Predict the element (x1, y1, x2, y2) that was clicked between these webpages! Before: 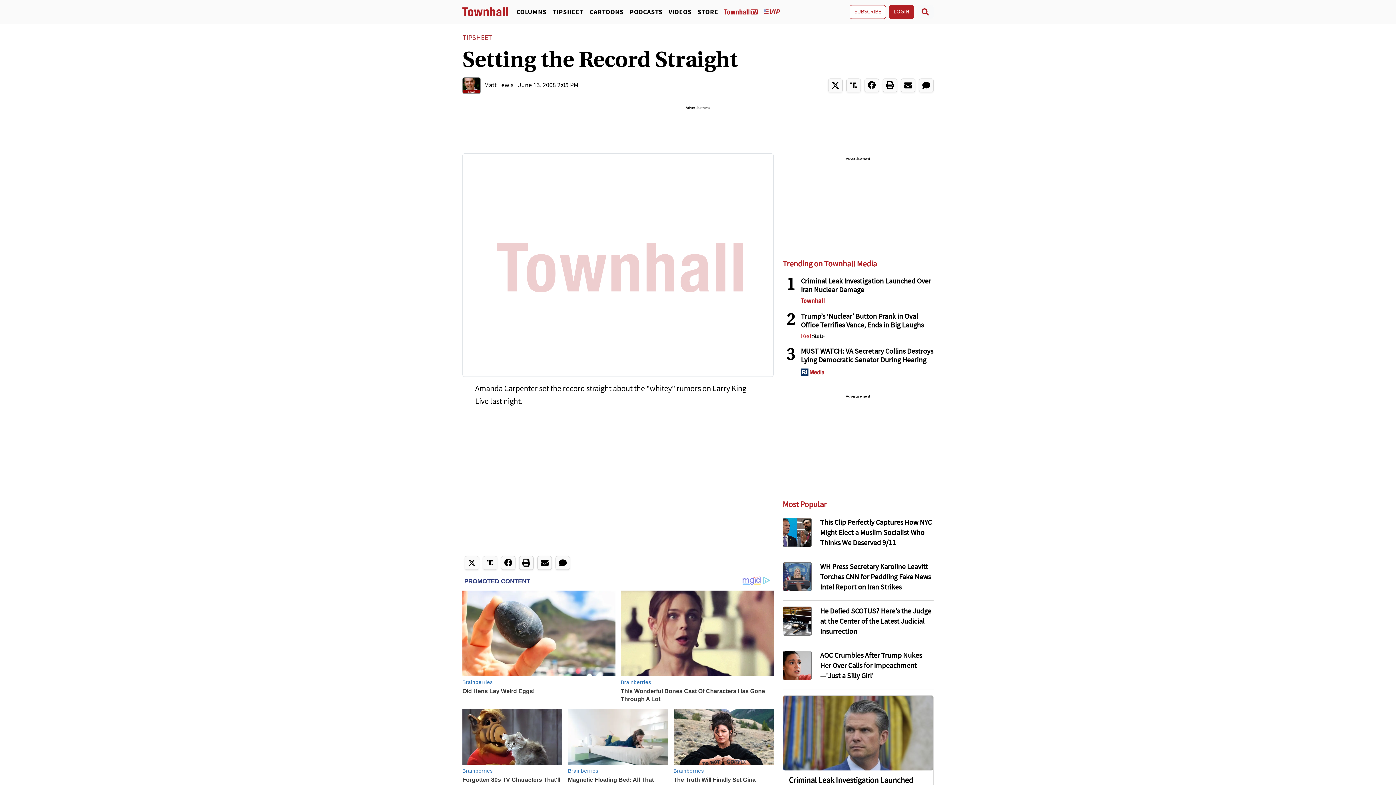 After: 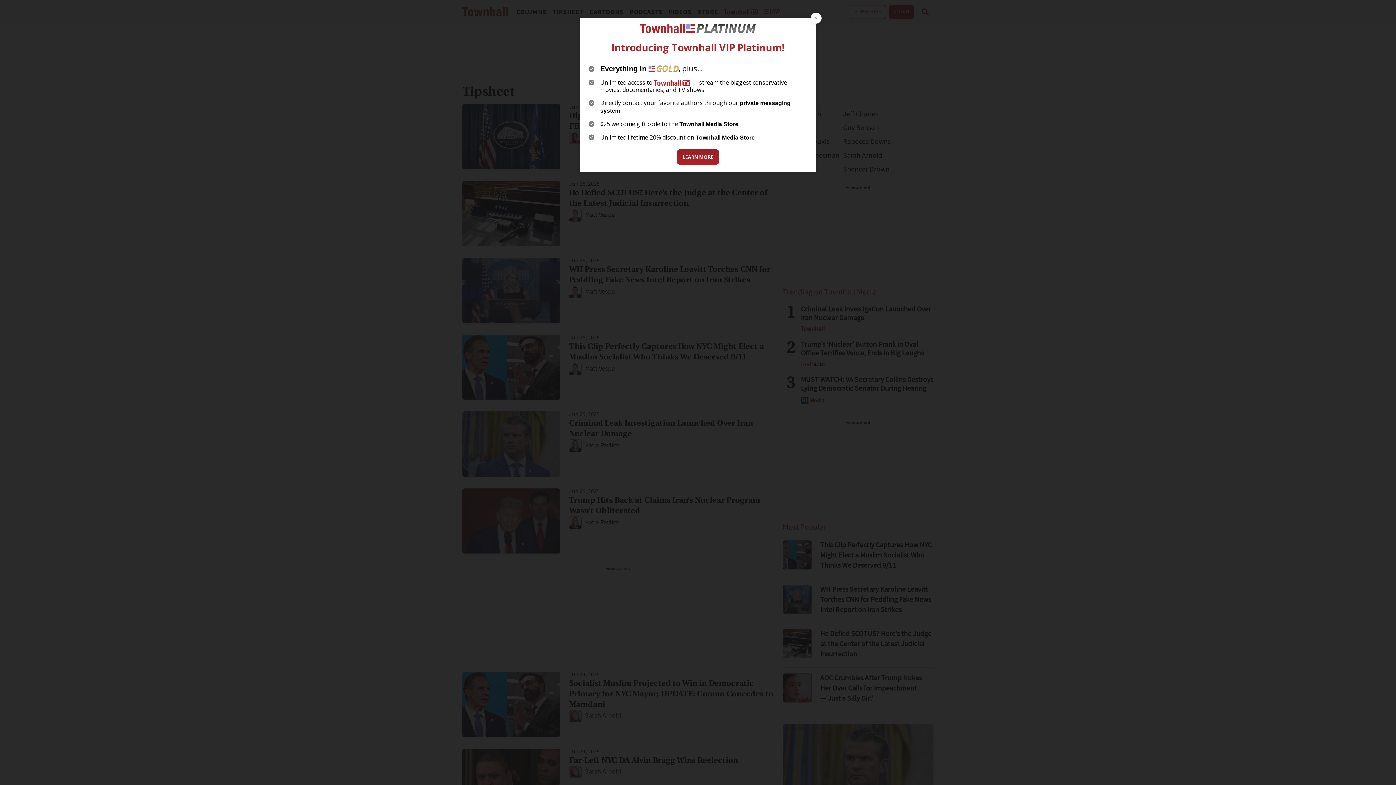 Action: bbox: (549, 7, 586, 16) label: TIPSHEET